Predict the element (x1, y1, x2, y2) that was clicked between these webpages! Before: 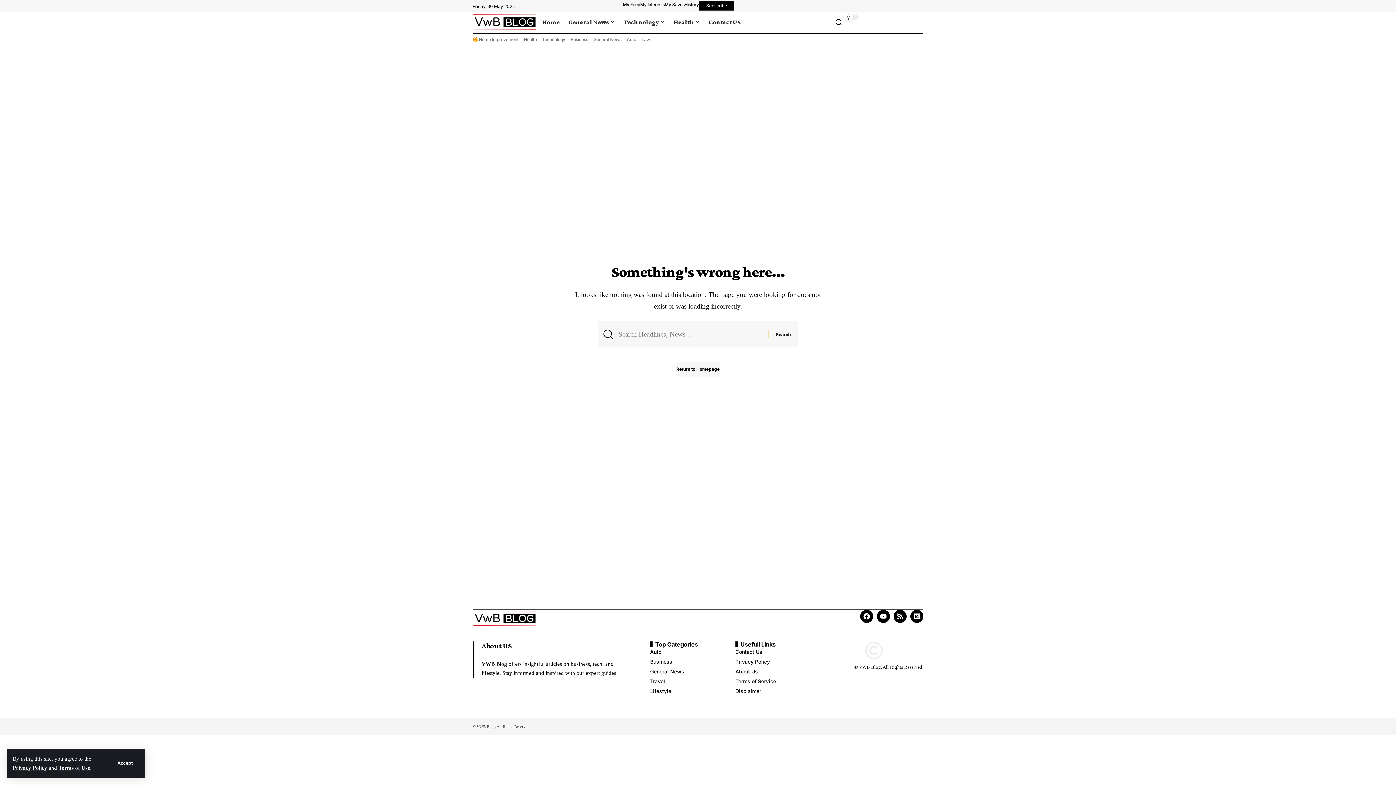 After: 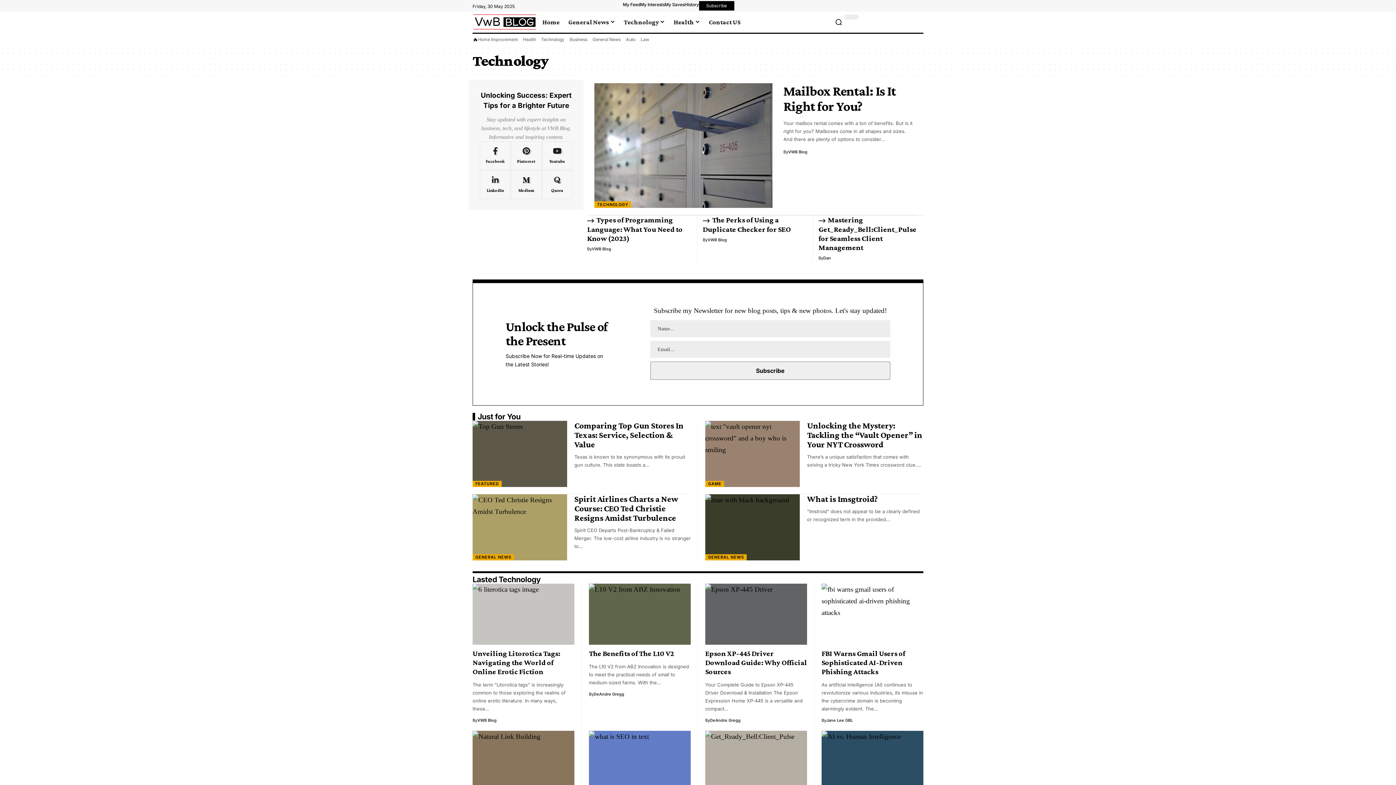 Action: bbox: (542, 36, 565, 42) label: Technology